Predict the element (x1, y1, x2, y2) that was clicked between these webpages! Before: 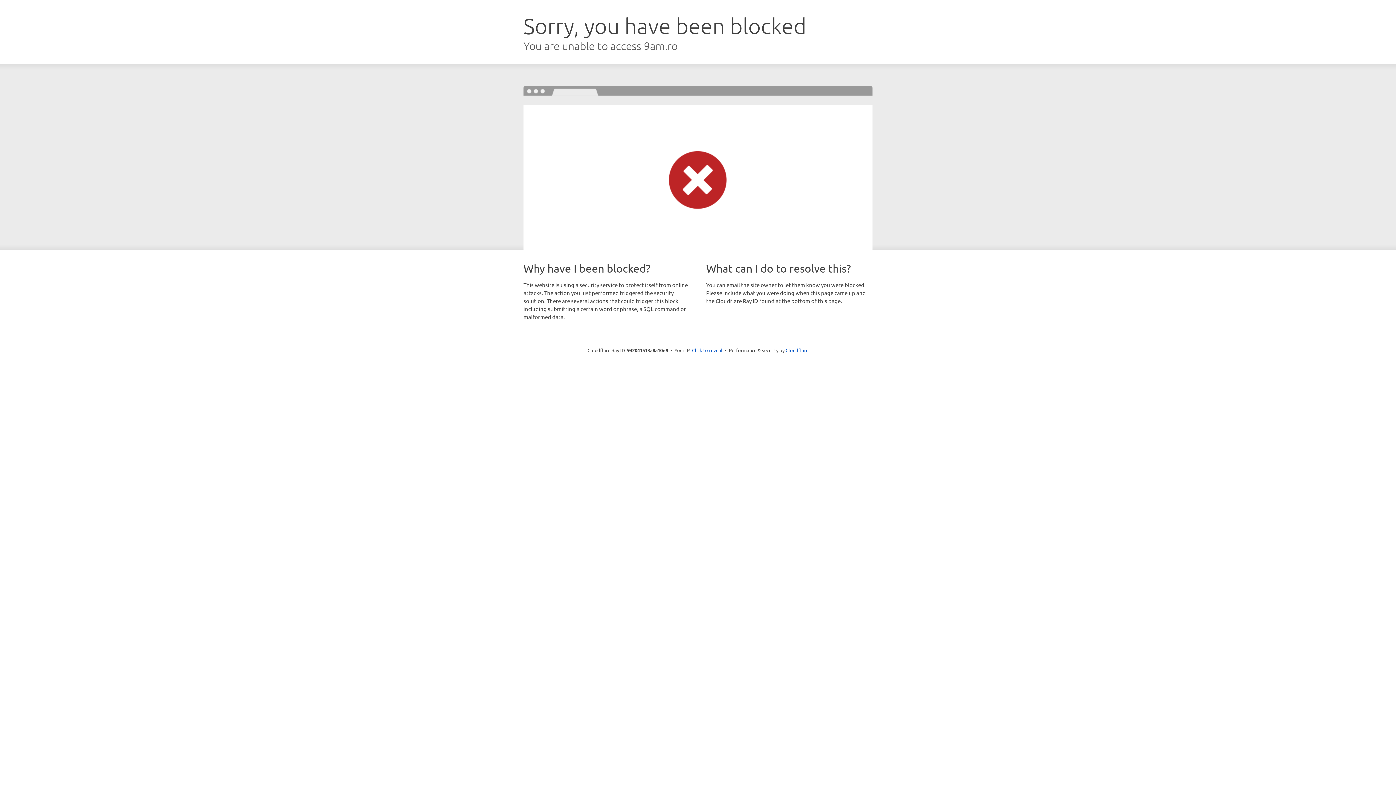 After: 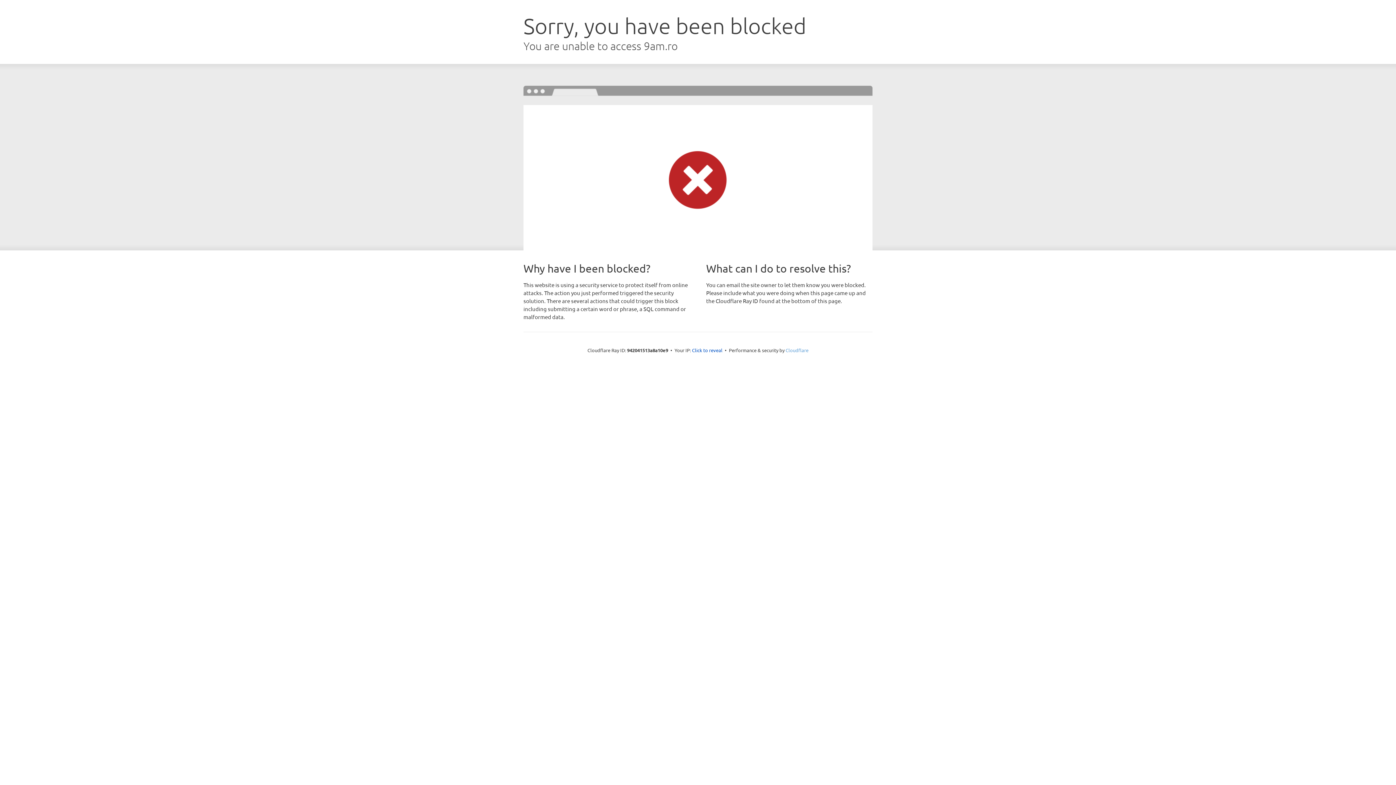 Action: bbox: (785, 347, 808, 353) label: Cloudflare